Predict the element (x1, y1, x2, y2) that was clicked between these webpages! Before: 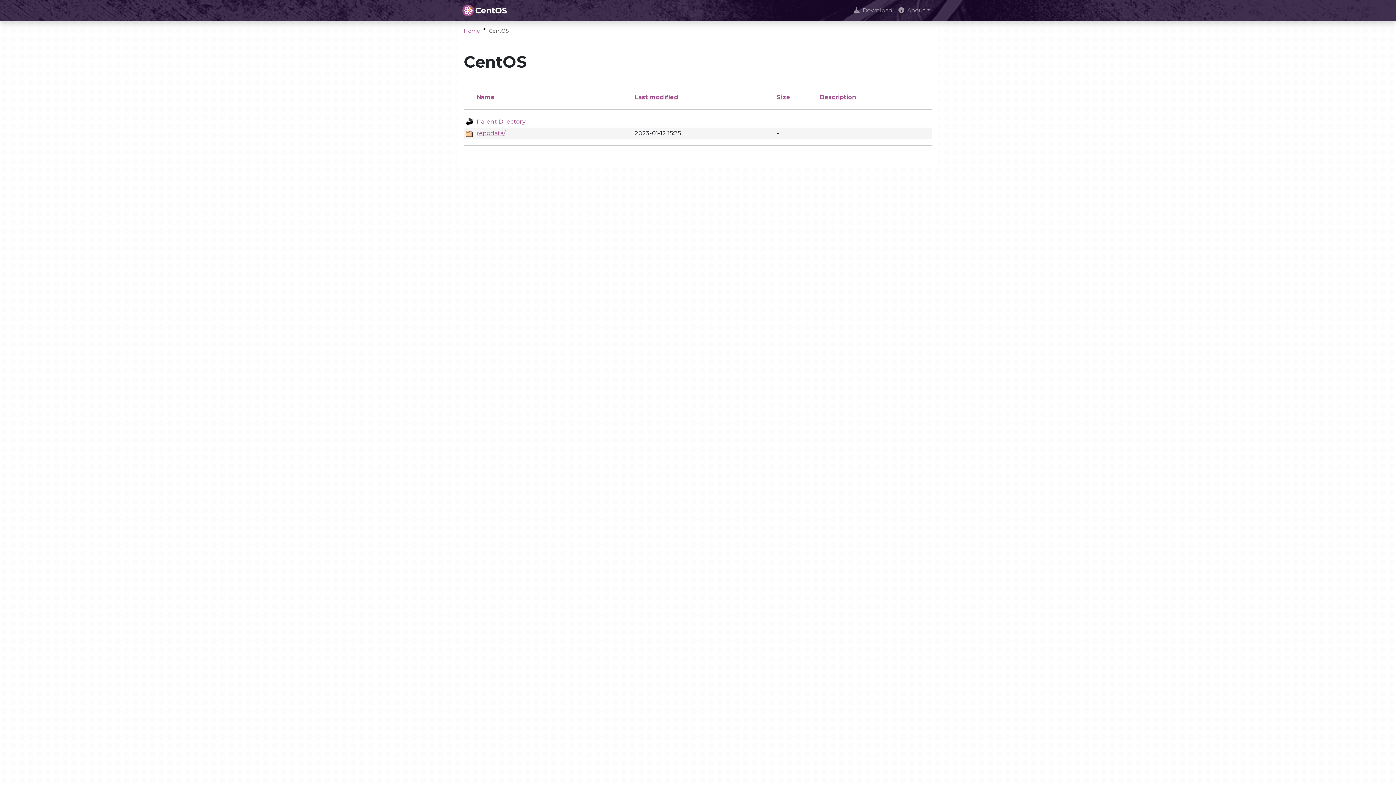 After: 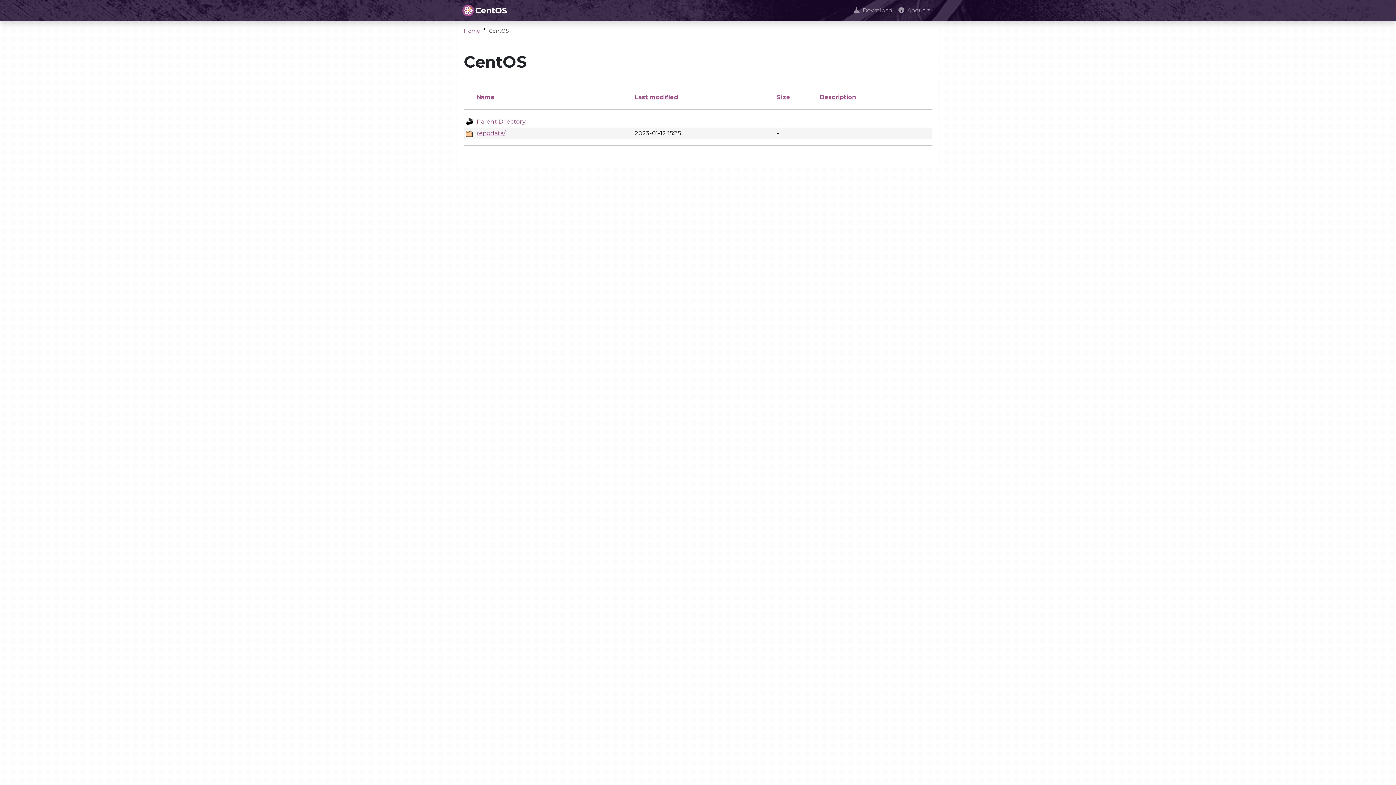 Action: bbox: (476, 93, 494, 100) label: Name